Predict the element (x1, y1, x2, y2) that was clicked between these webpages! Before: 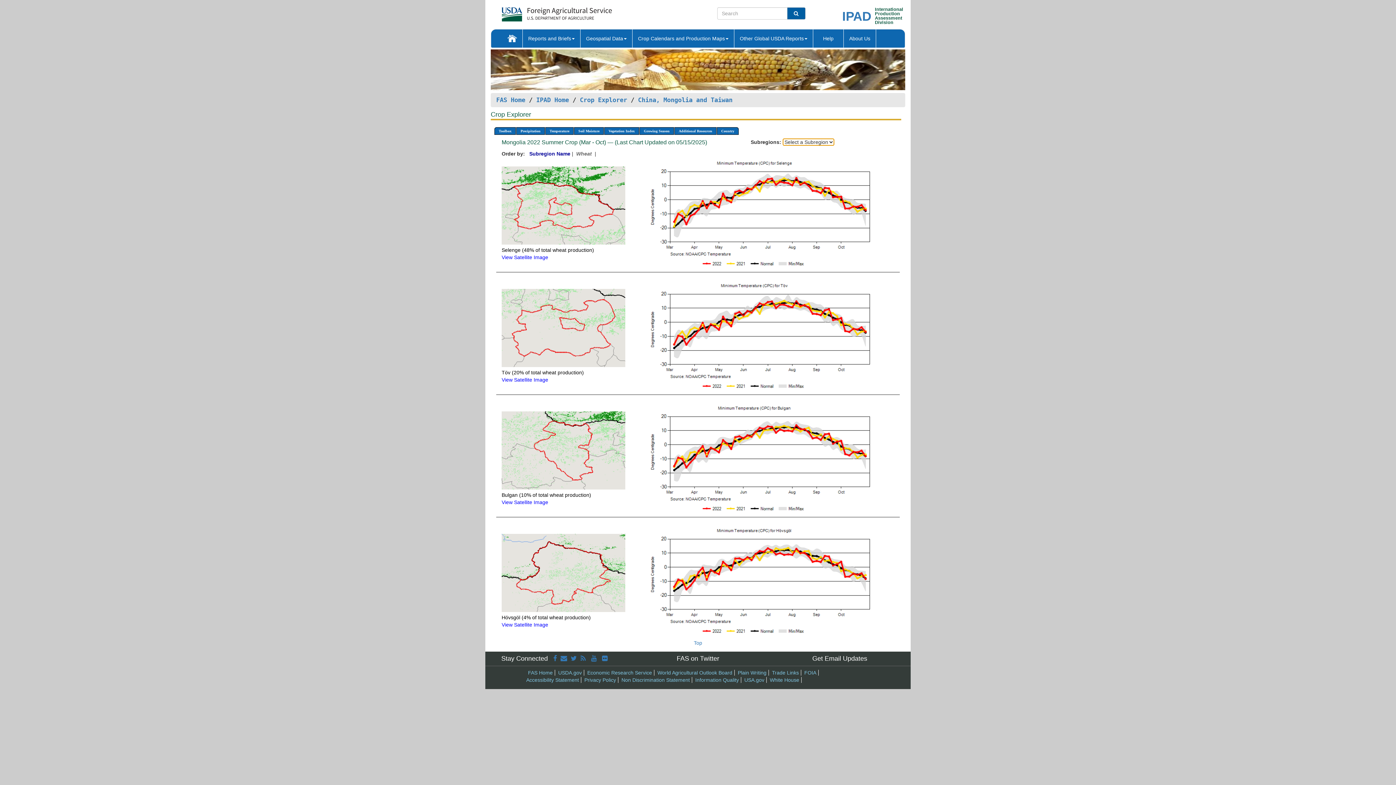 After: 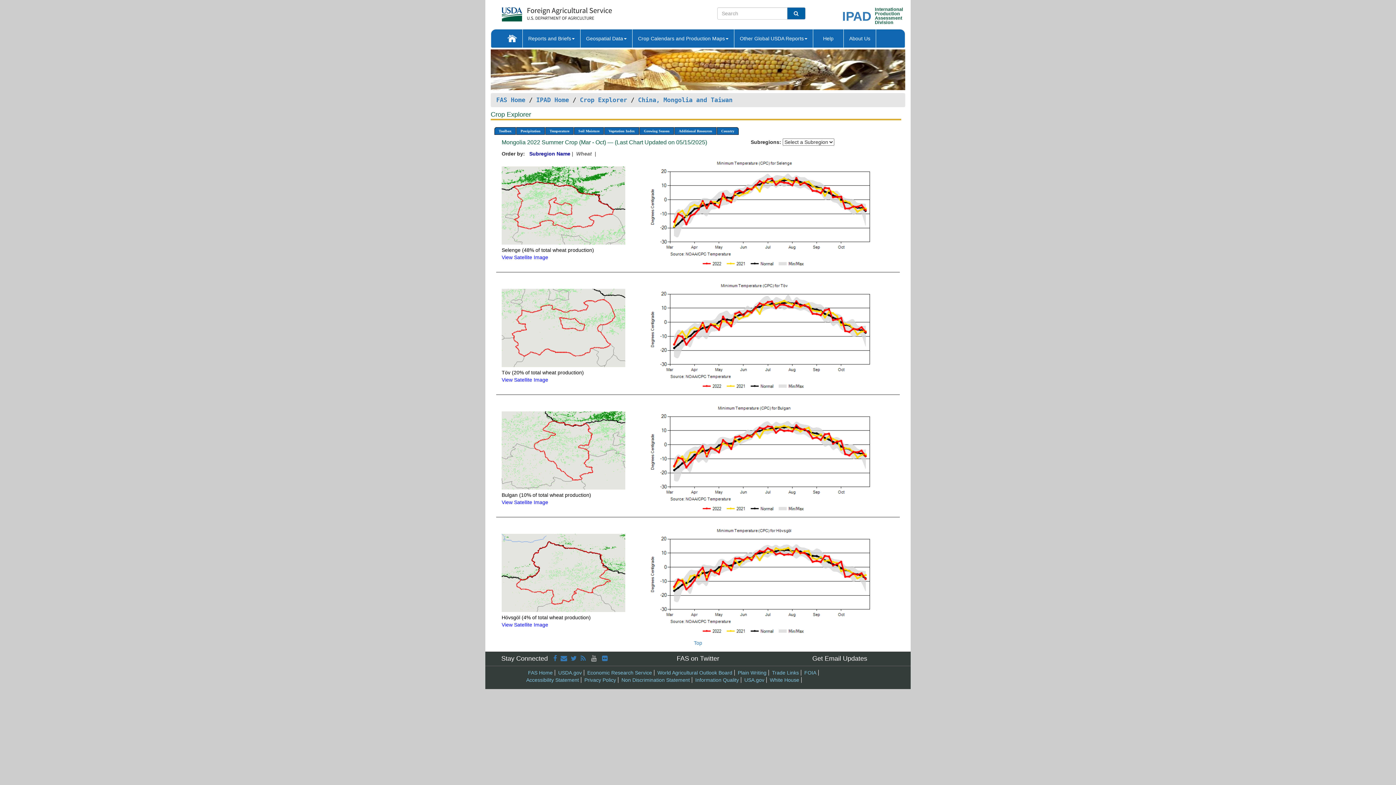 Action: bbox: (591, 655, 598, 662) label:  